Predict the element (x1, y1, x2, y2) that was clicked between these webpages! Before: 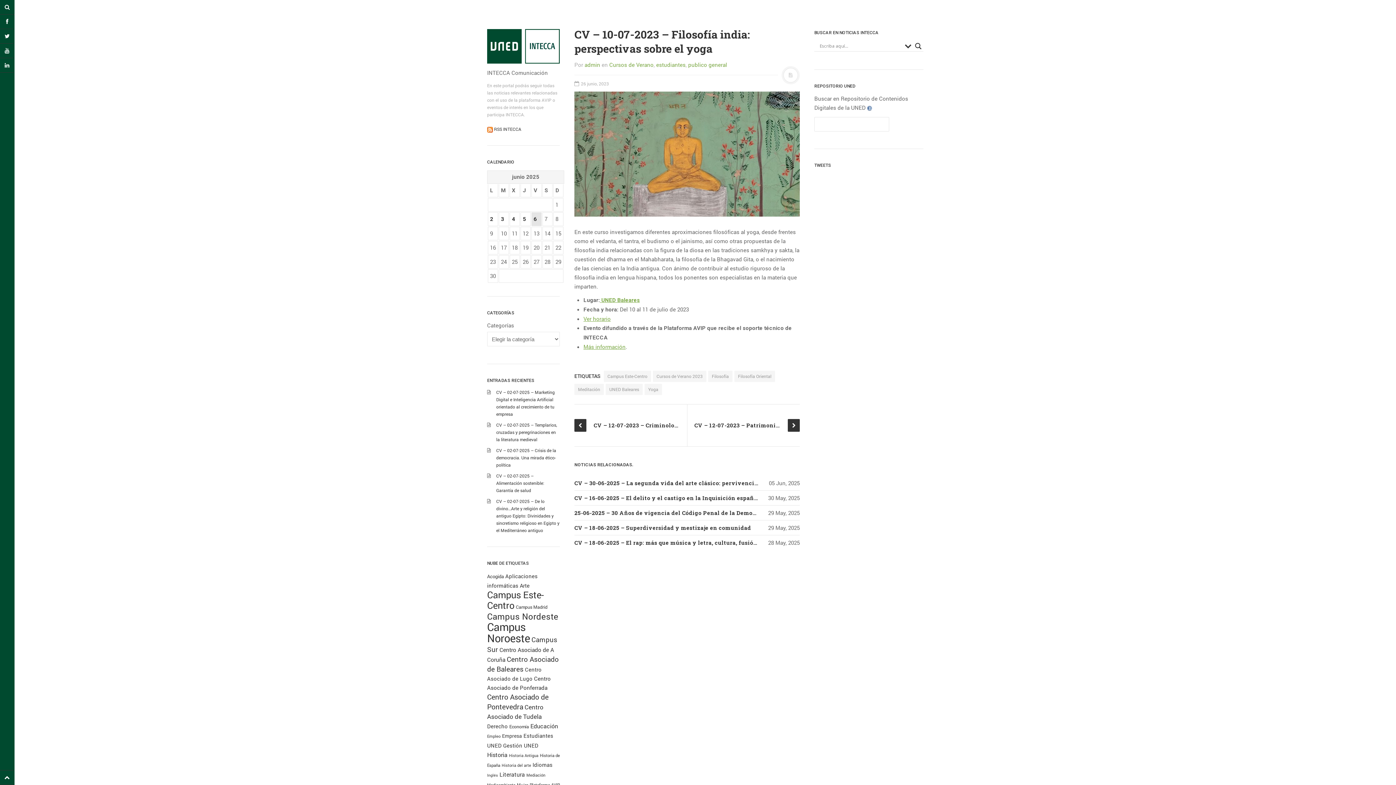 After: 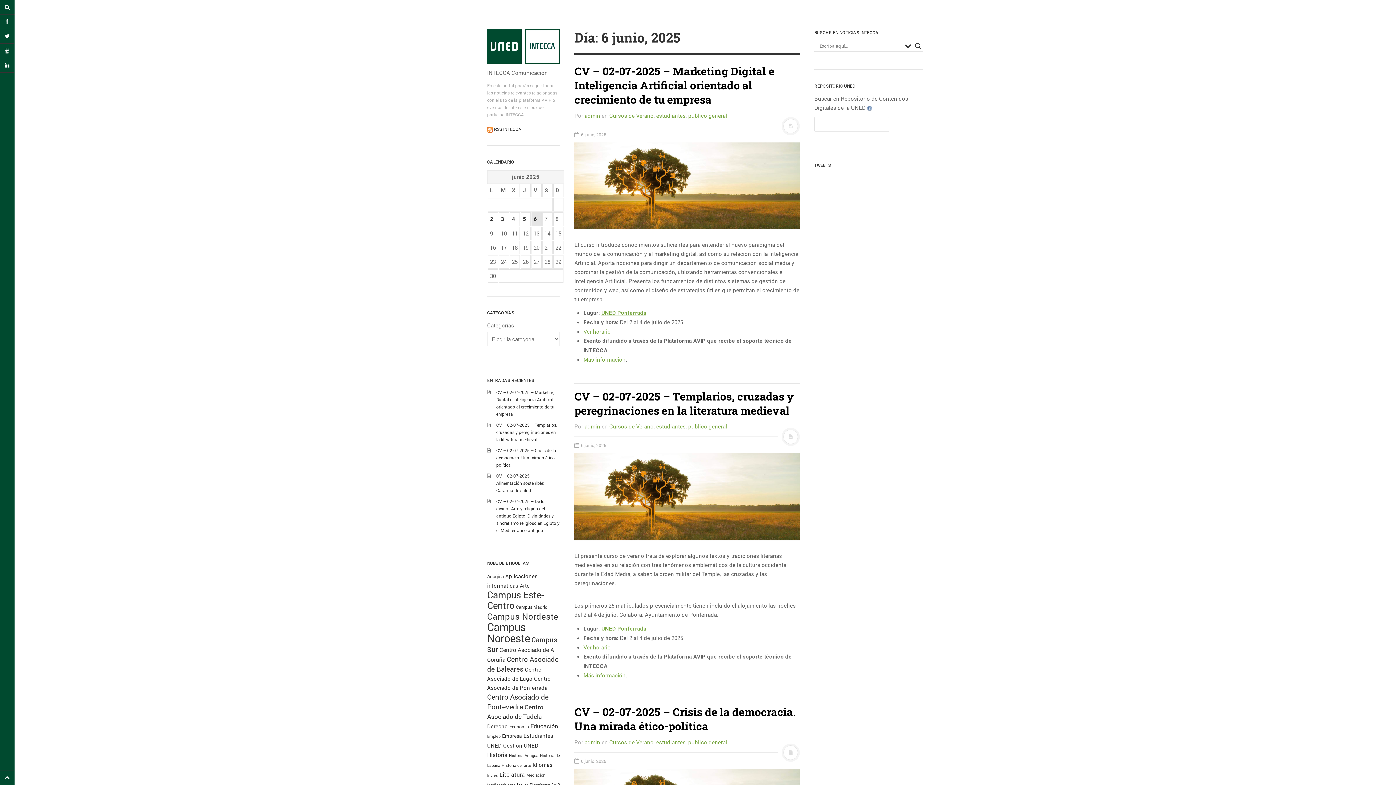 Action: bbox: (533, 215, 537, 222) label: Entradas publicadas el 6 June 2025